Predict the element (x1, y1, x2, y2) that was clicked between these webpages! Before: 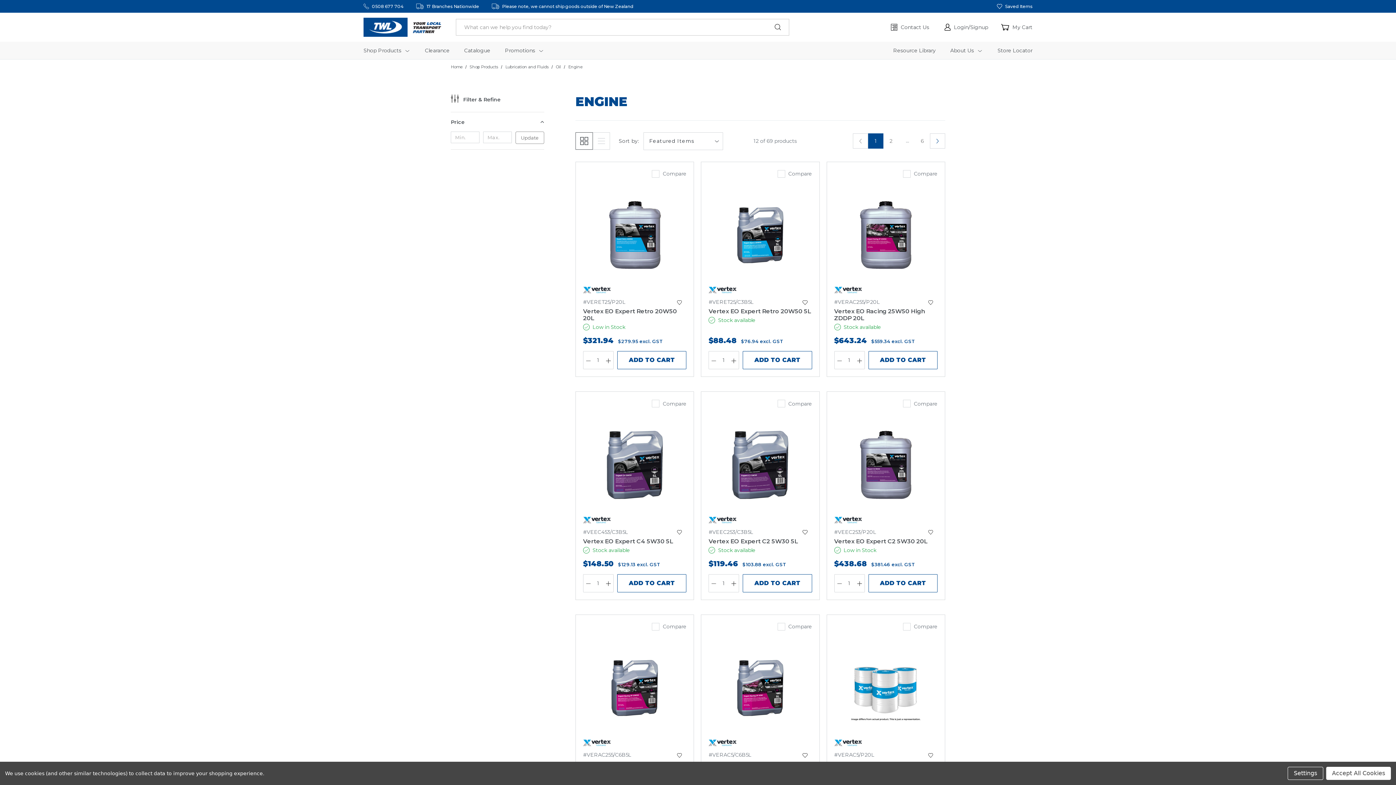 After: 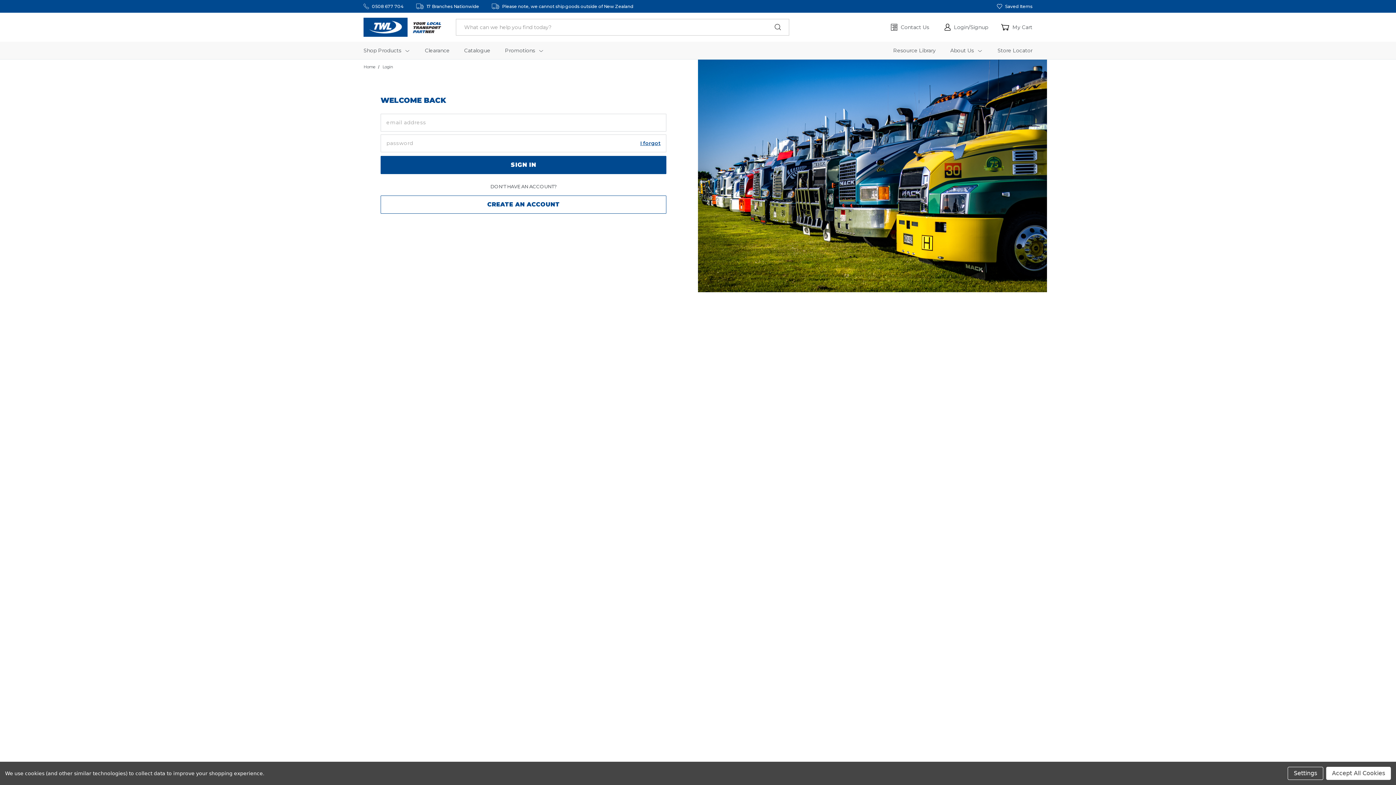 Action: bbox: (802, 530, 807, 534)